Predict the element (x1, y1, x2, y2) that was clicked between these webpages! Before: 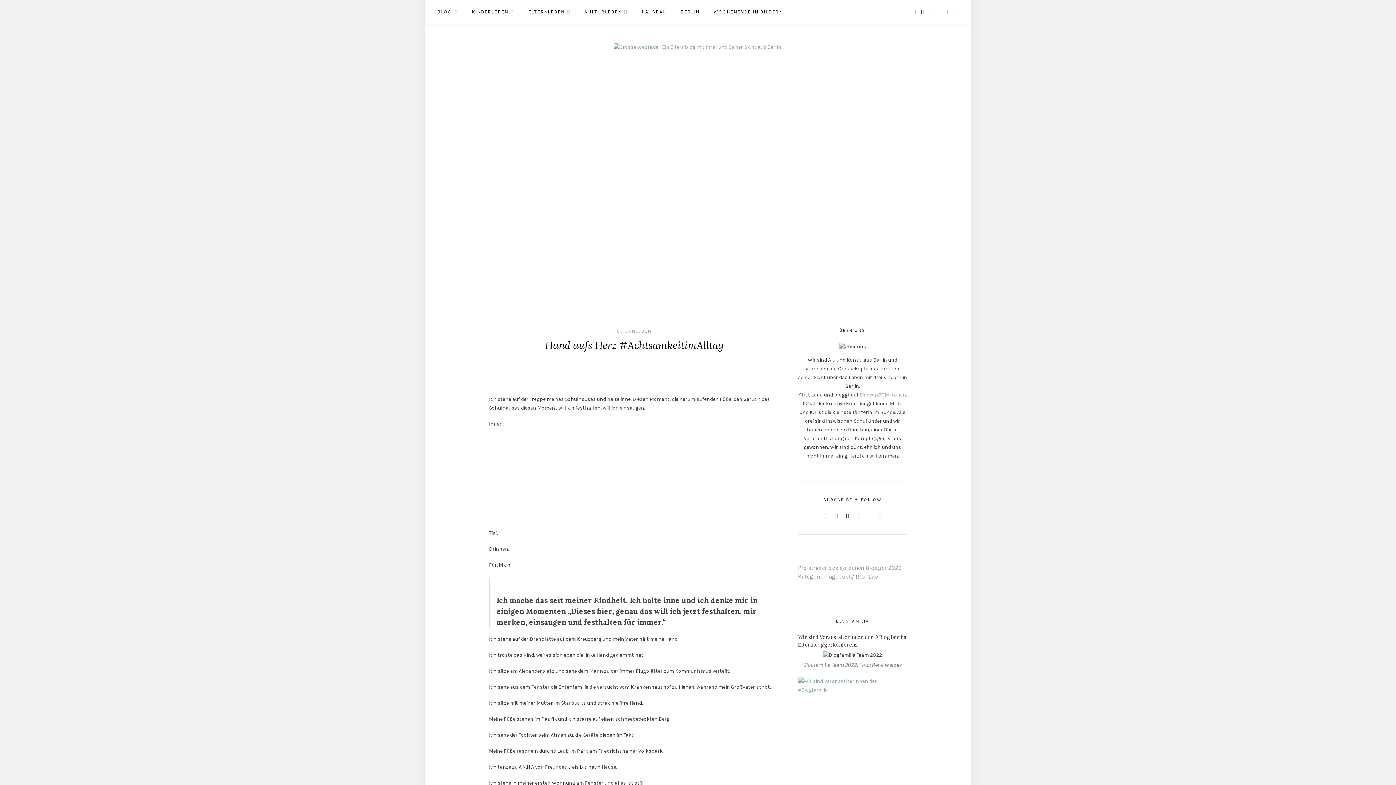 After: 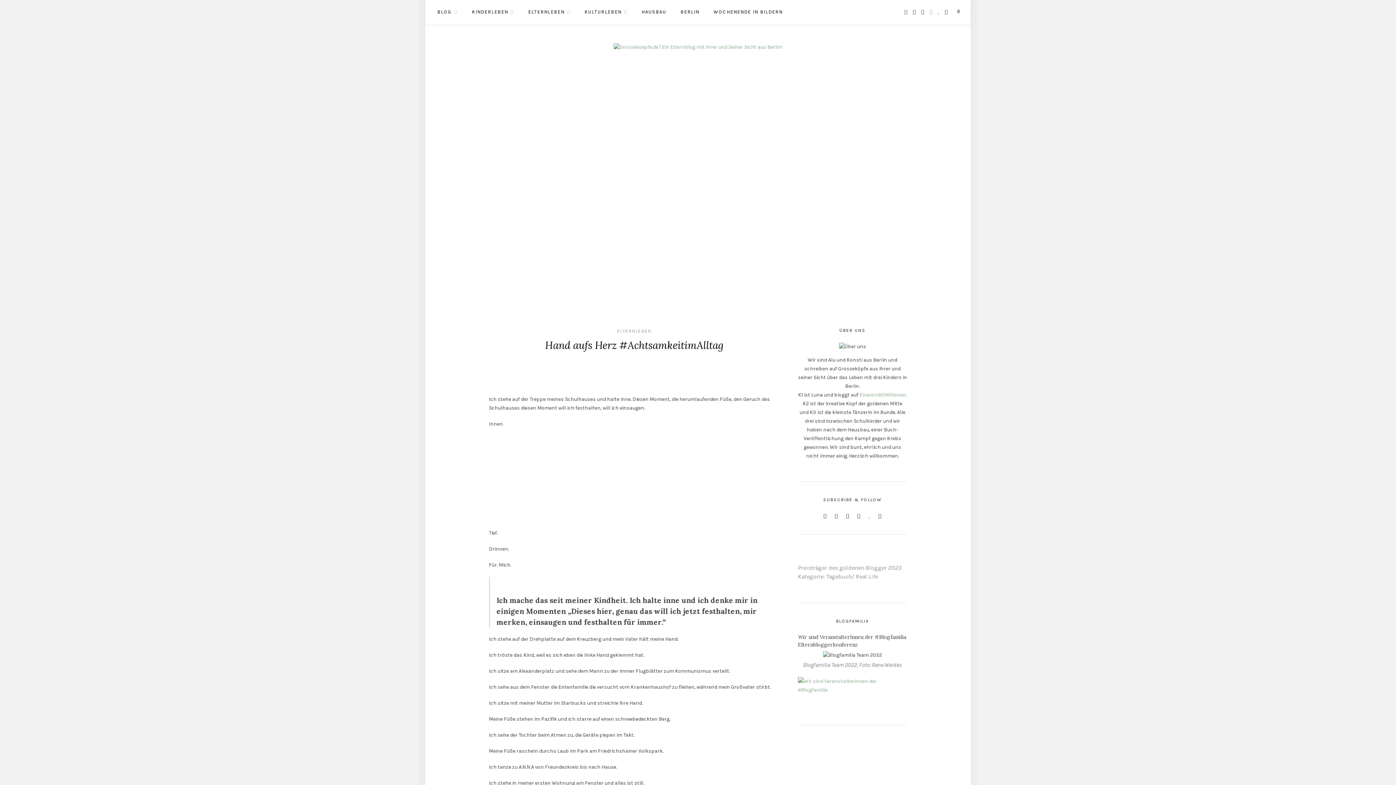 Action: bbox: (929, 9, 932, 14)